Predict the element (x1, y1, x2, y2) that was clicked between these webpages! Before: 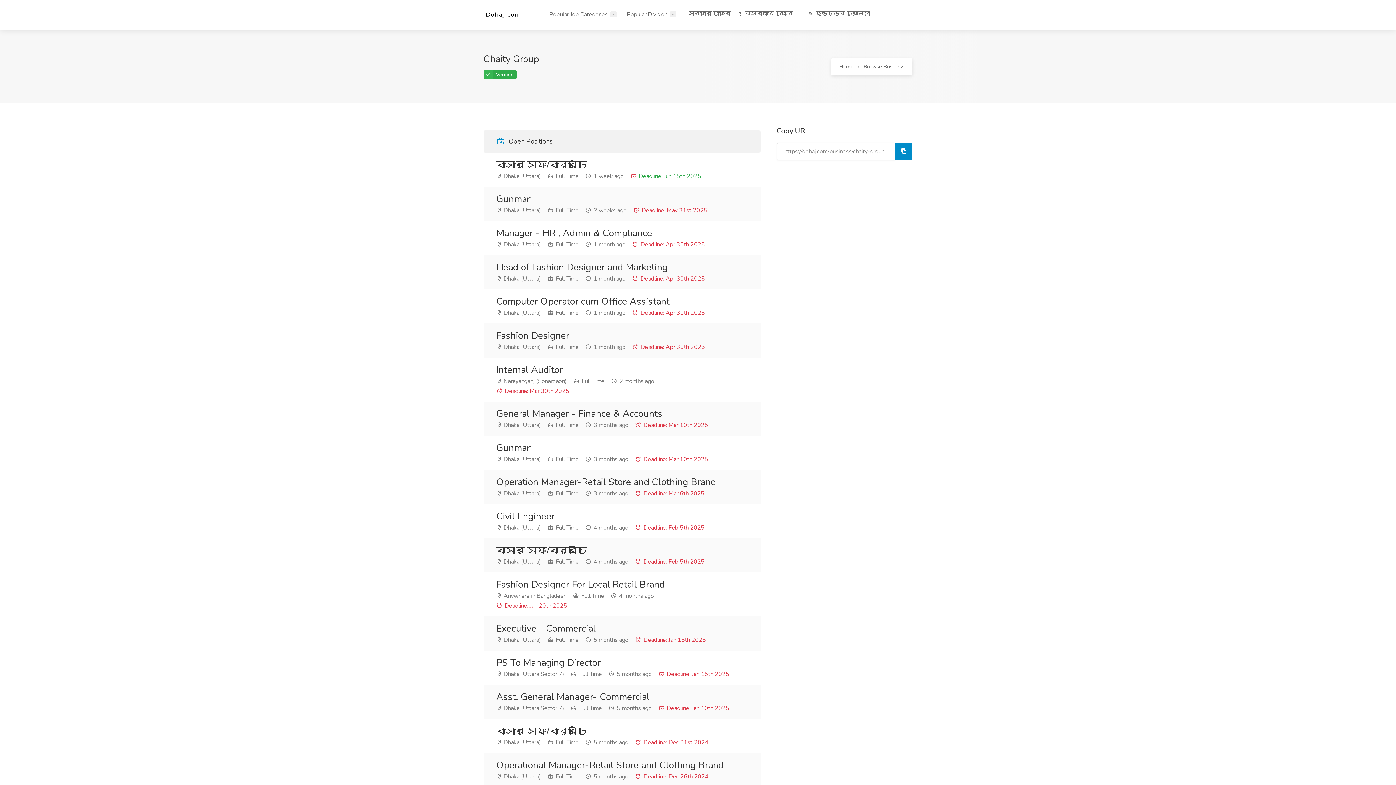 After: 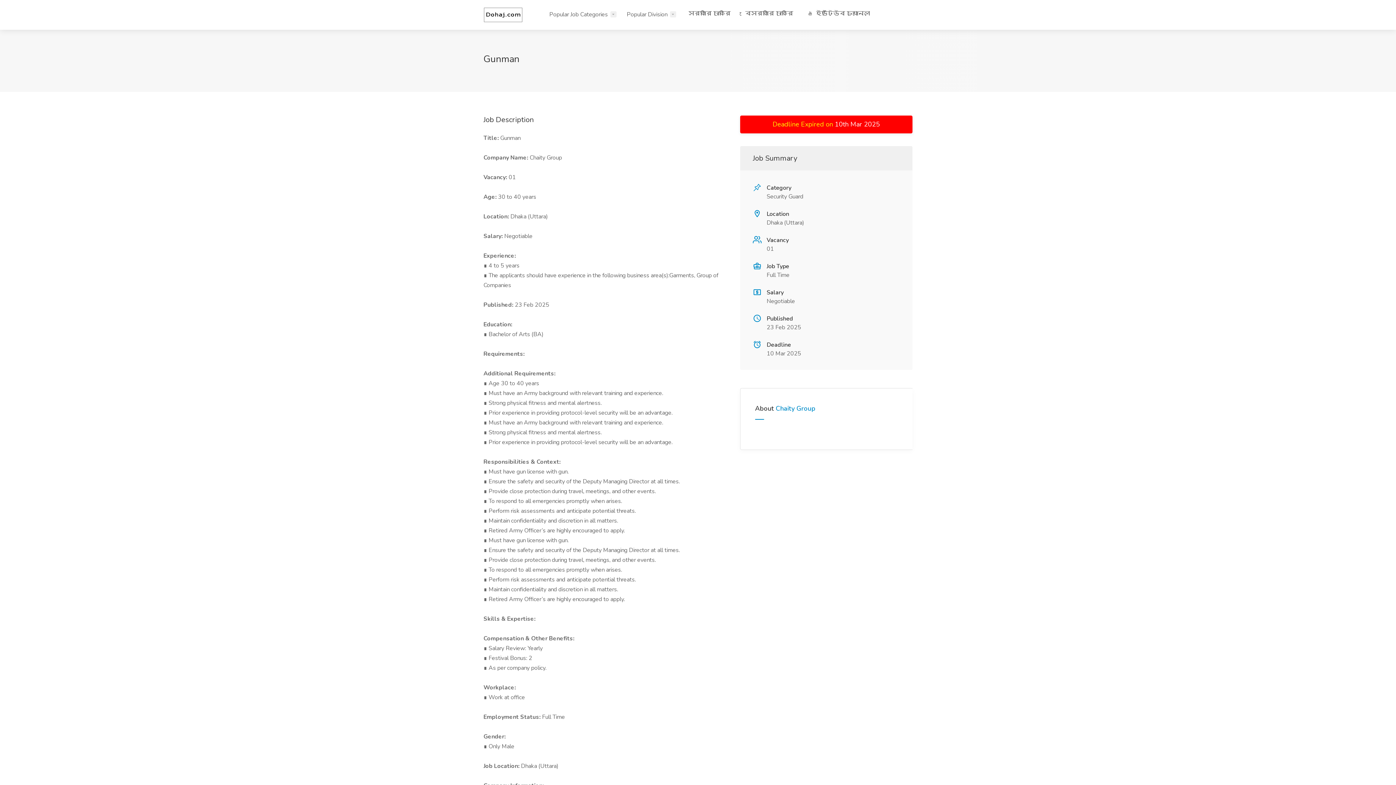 Action: bbox: (483, 436, 760, 470) label: Gunman
 Dhaka (Uttara)  Full Time  3 months ago  Deadline: Mar 10th 2025